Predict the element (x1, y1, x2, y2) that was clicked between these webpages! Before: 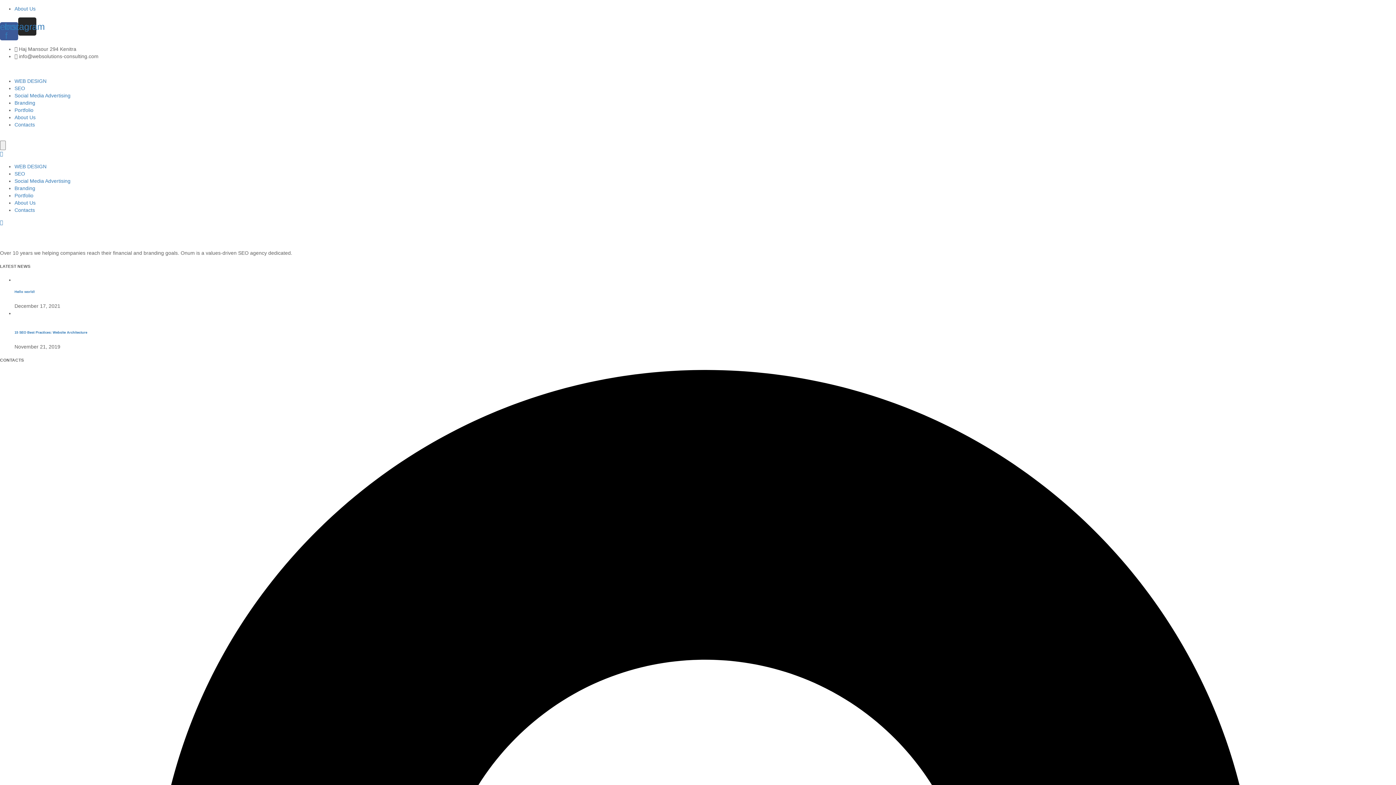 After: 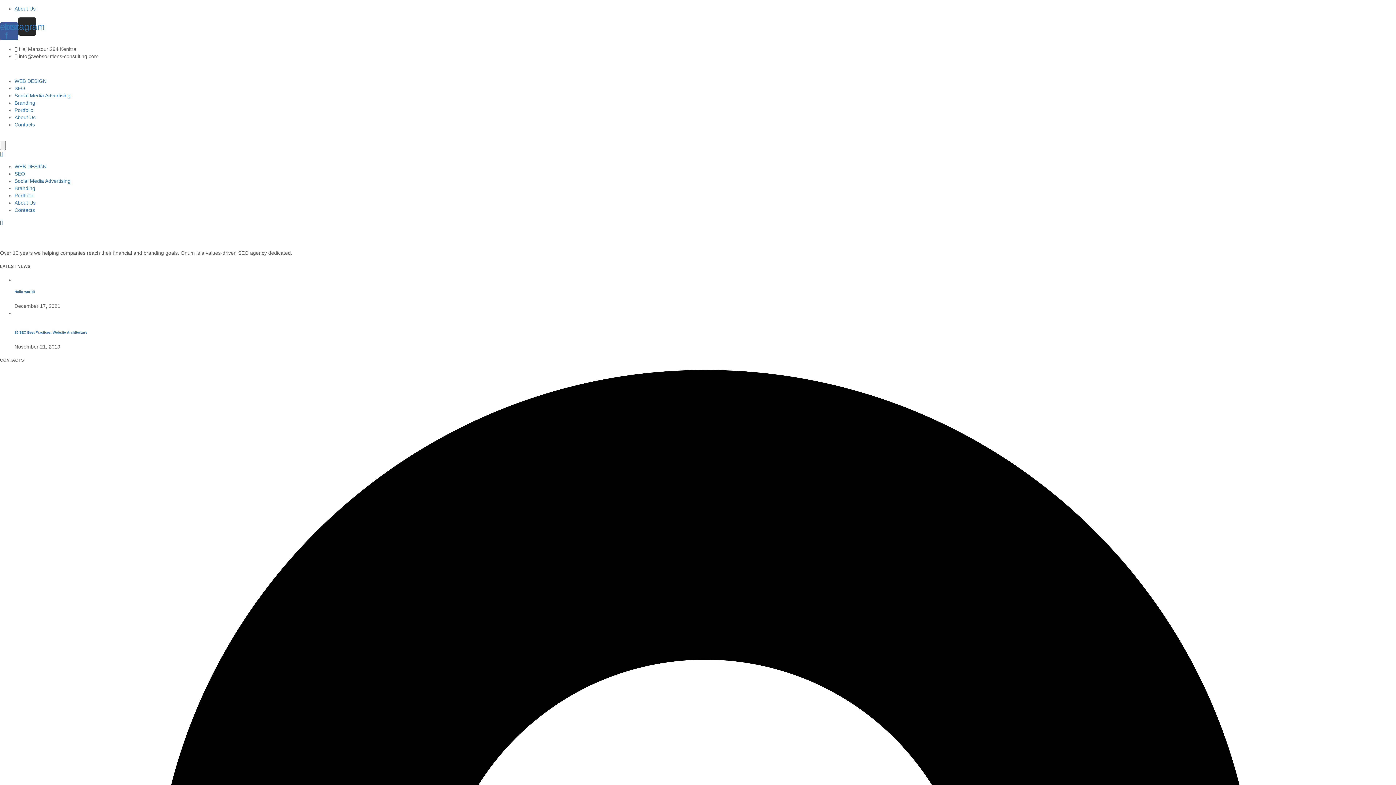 Action: bbox: (0, 219, 2, 225)